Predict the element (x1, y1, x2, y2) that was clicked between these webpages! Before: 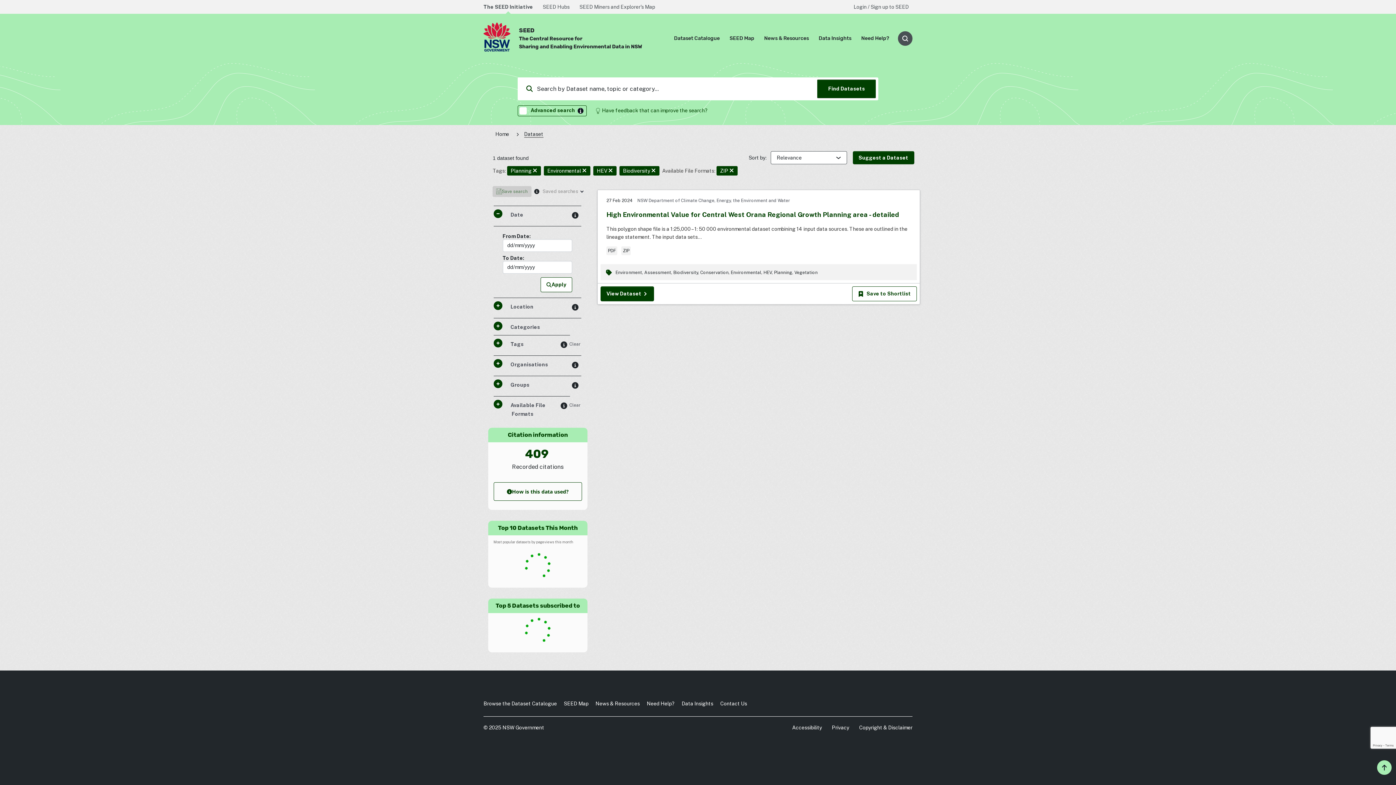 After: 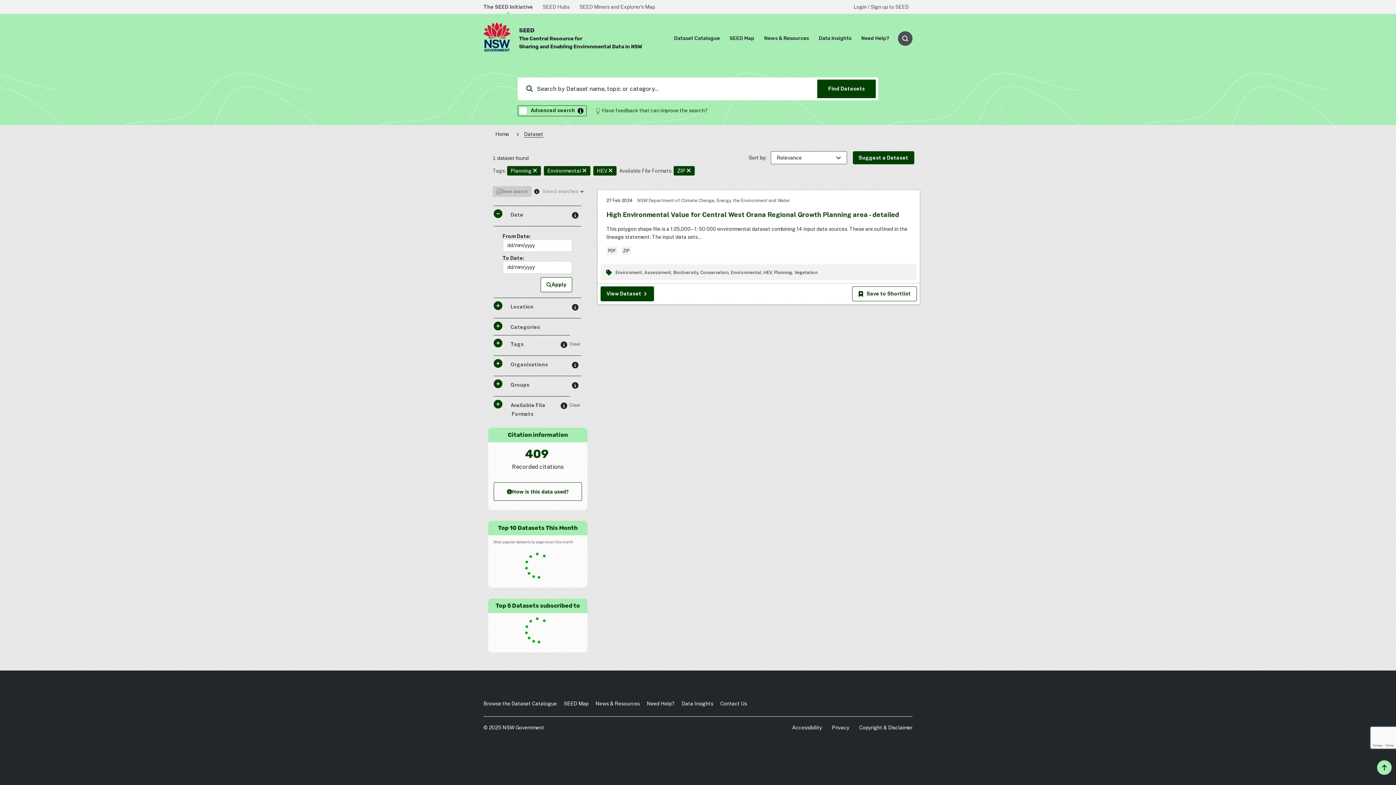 Action: bbox: (651, 167, 655, 174)